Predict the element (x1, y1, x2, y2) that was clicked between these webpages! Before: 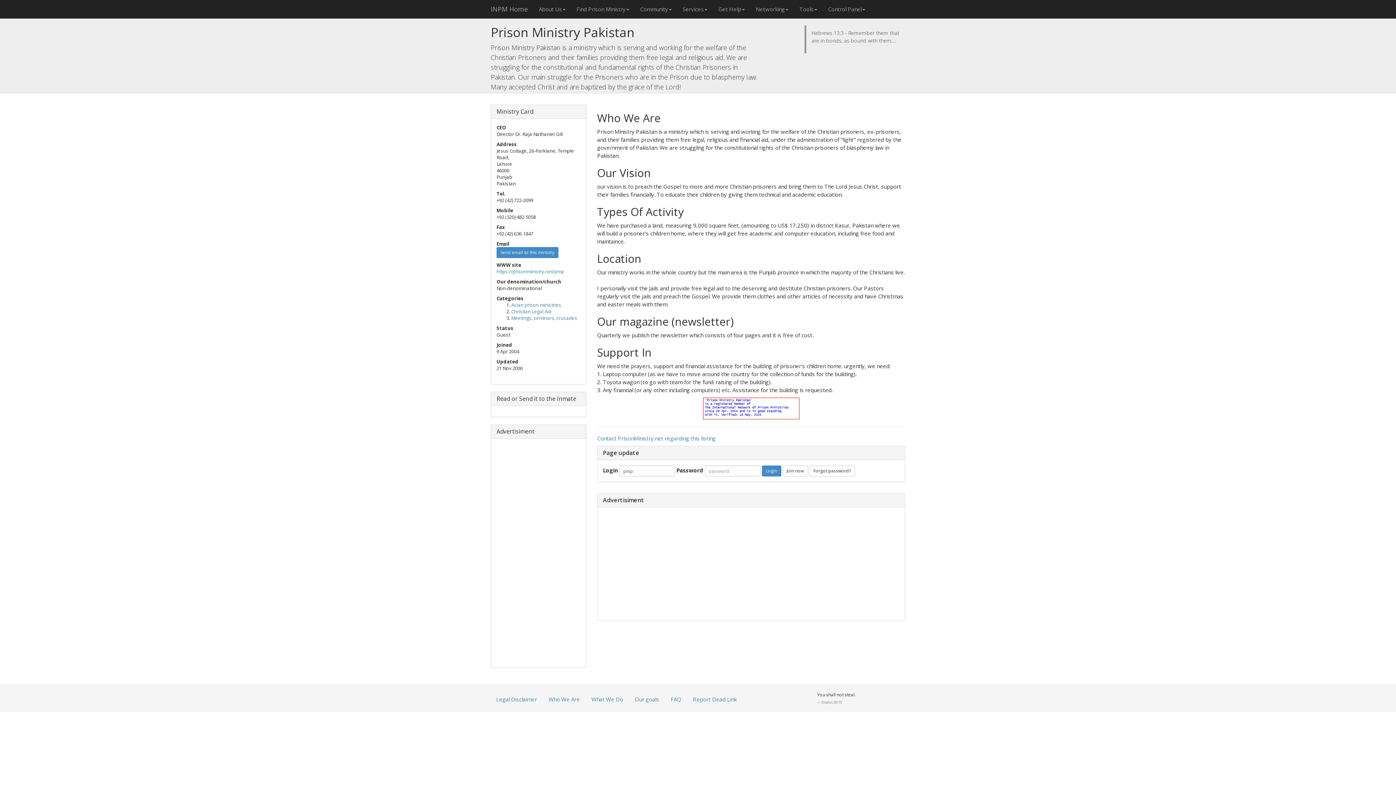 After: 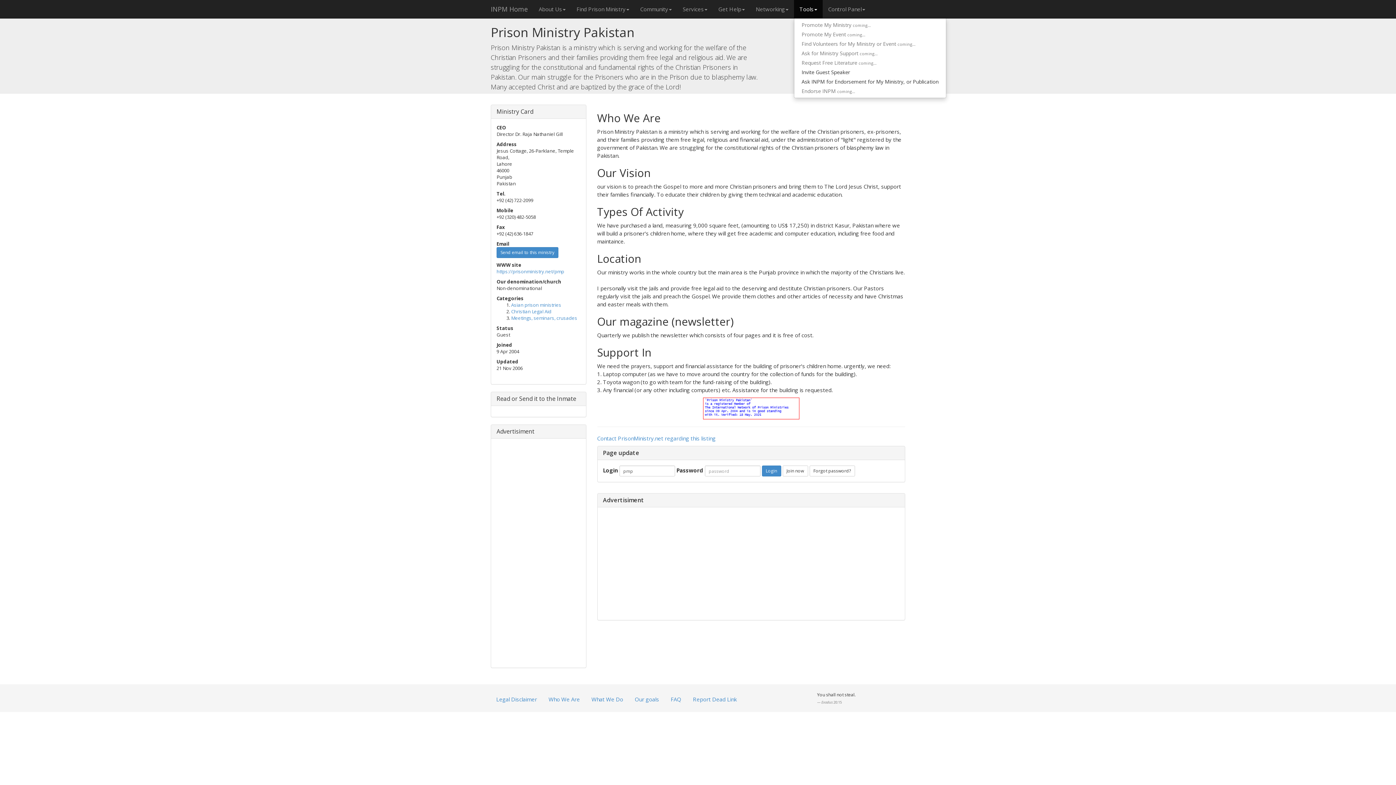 Action: label: Tools bbox: (794, 0, 822, 18)